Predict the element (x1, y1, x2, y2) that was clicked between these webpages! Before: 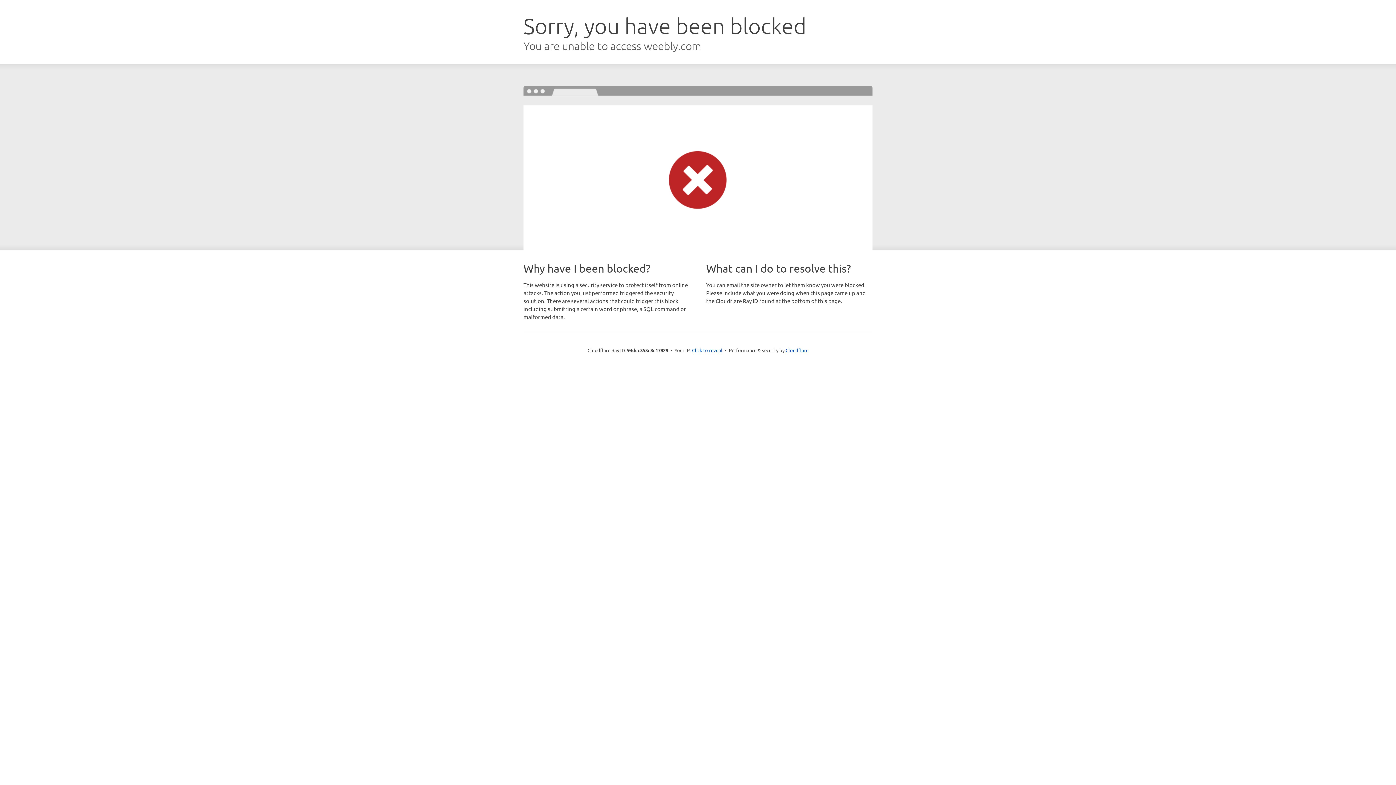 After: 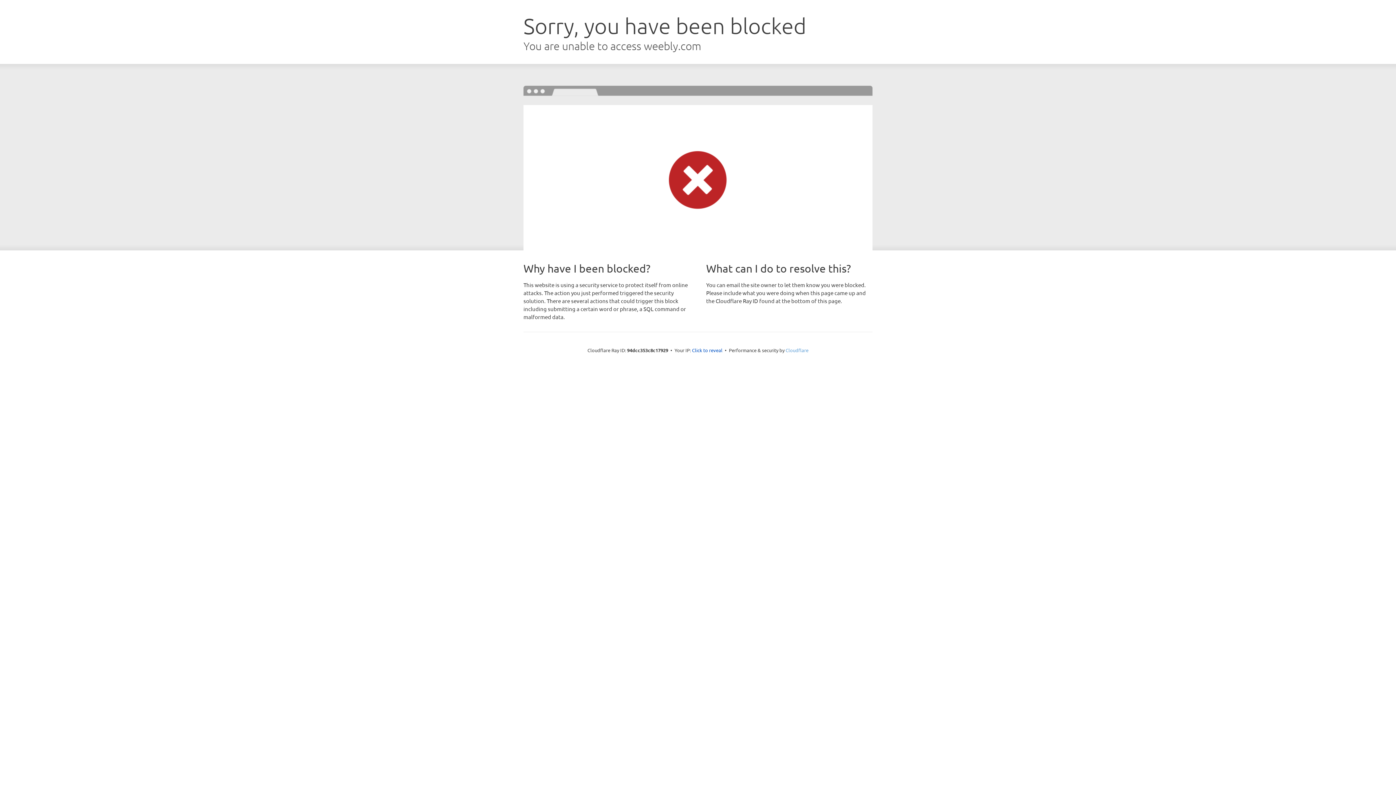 Action: bbox: (785, 347, 808, 353) label: Cloudflare